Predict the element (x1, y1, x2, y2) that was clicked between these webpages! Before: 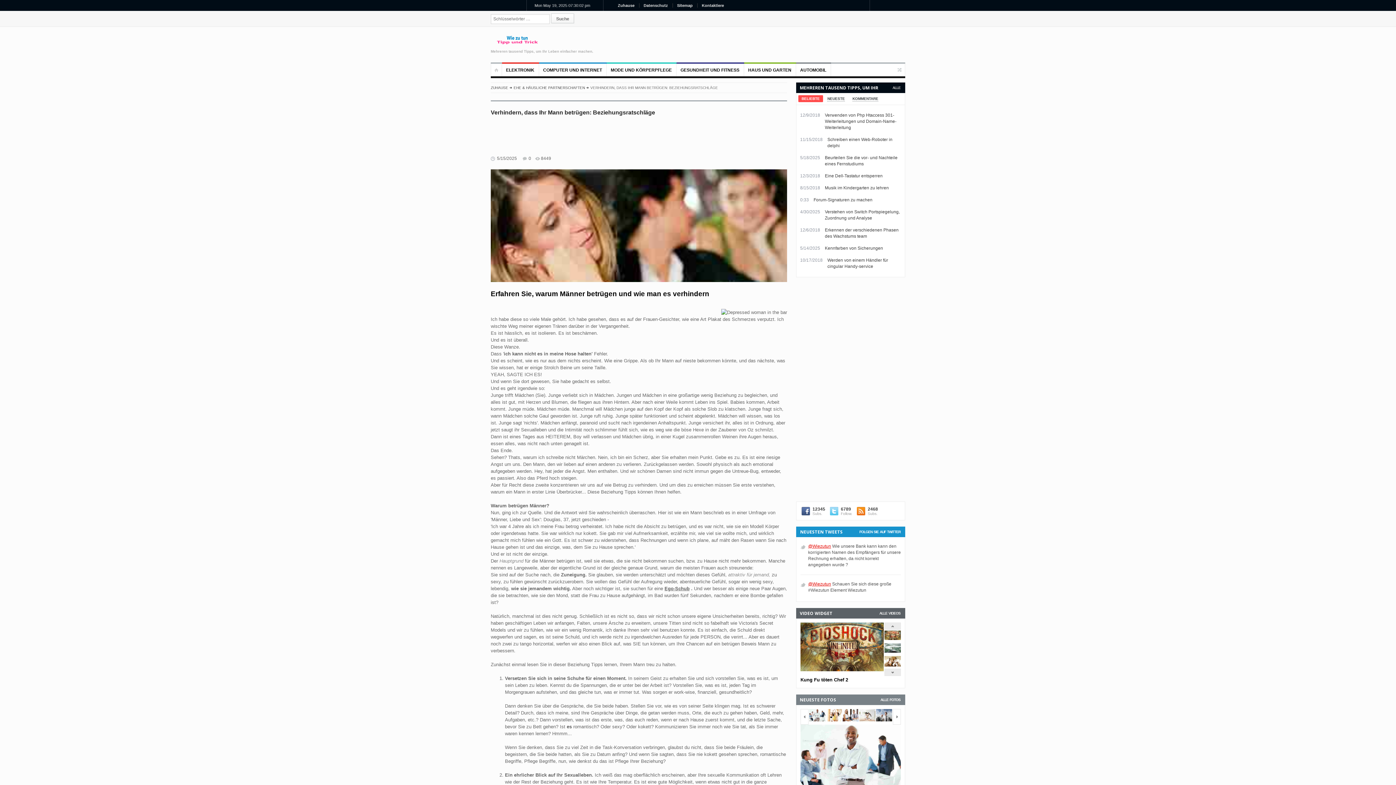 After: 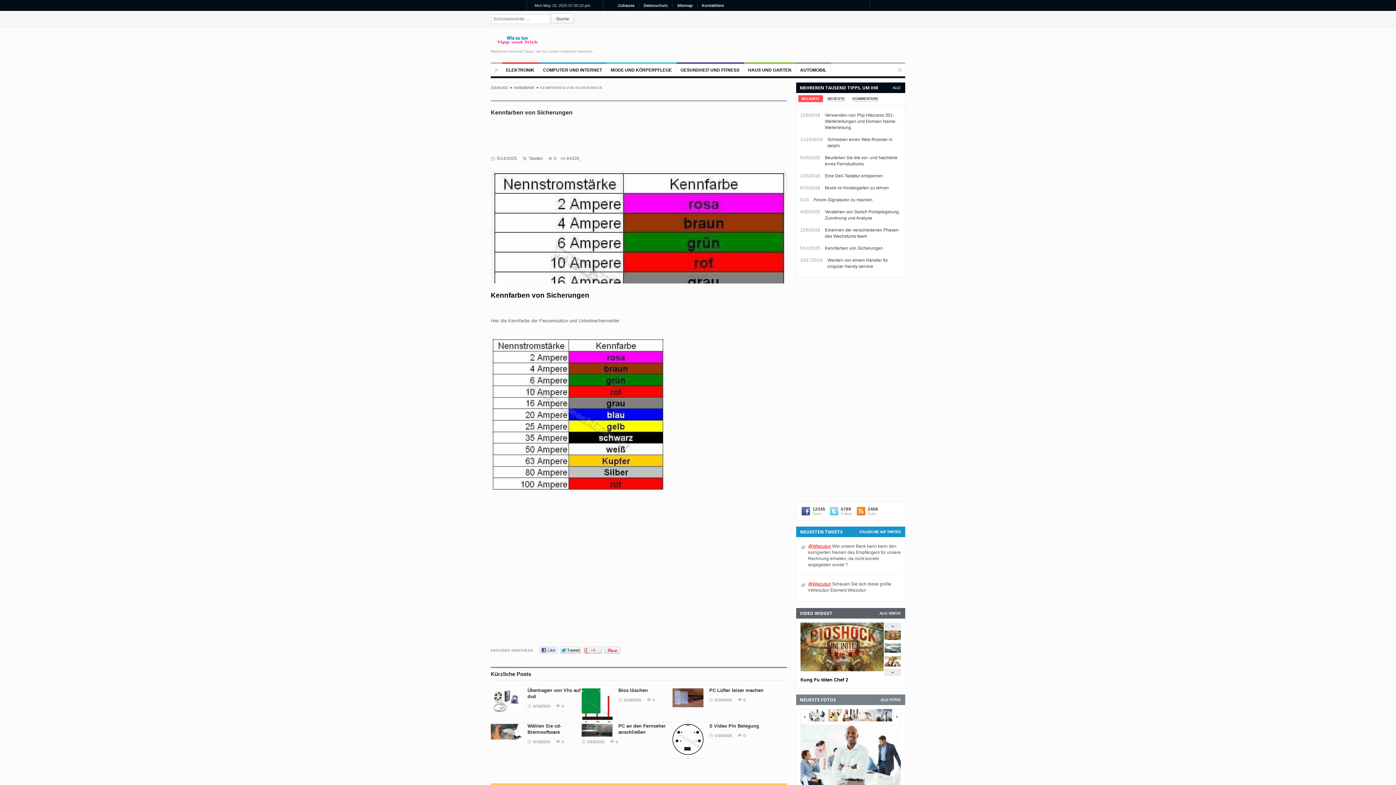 Action: bbox: (825, 245, 883, 250) label: Kennfarben von Sicherungen